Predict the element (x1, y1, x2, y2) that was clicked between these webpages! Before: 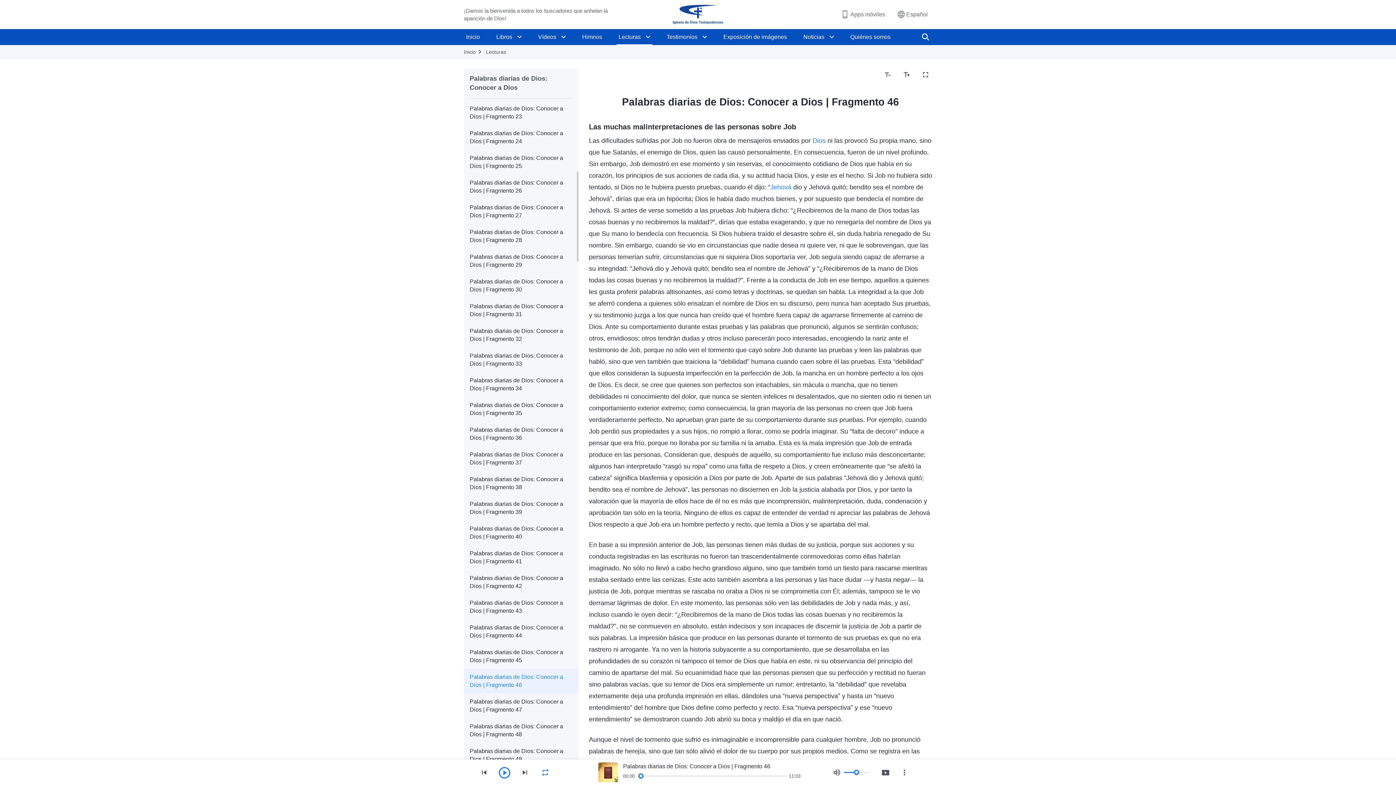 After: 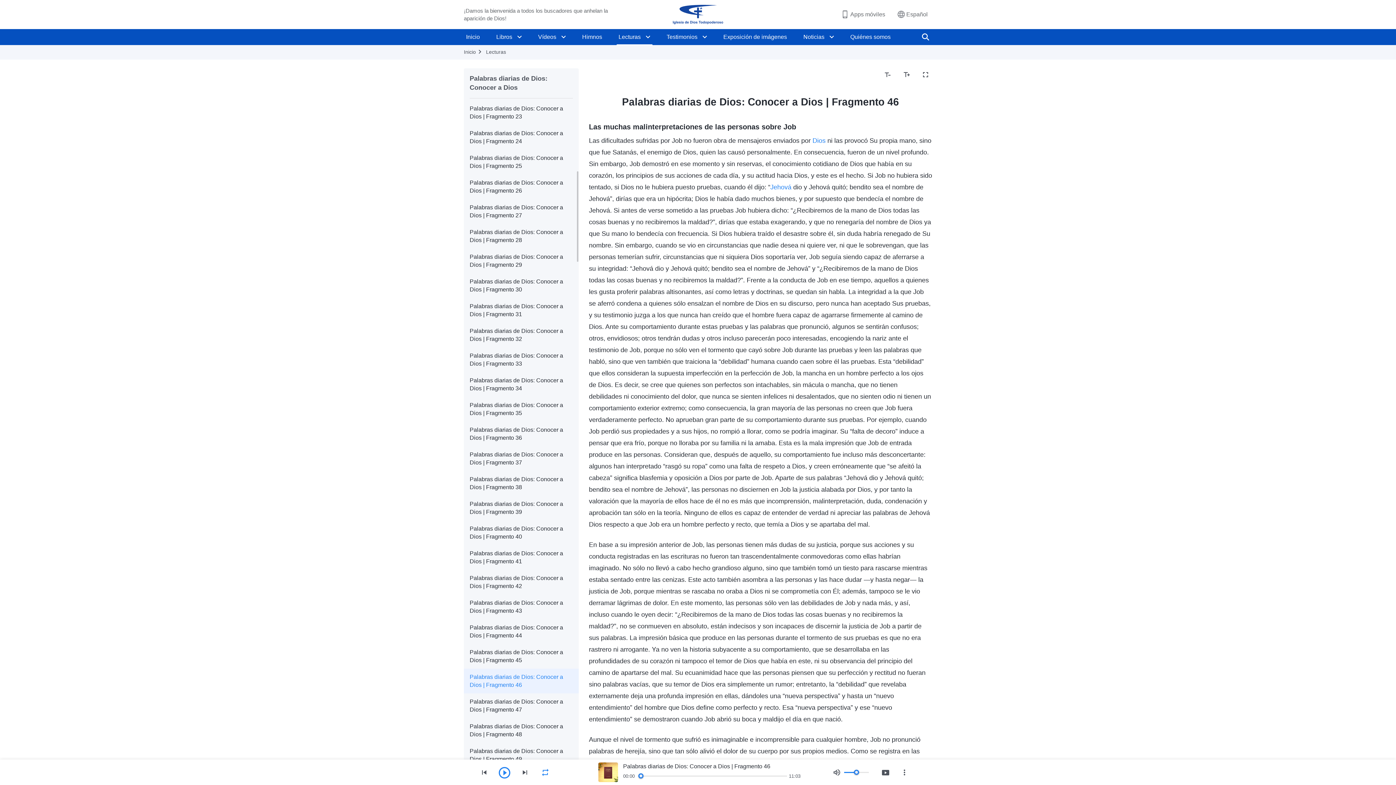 Action: bbox: (638, 773, 643, 778)